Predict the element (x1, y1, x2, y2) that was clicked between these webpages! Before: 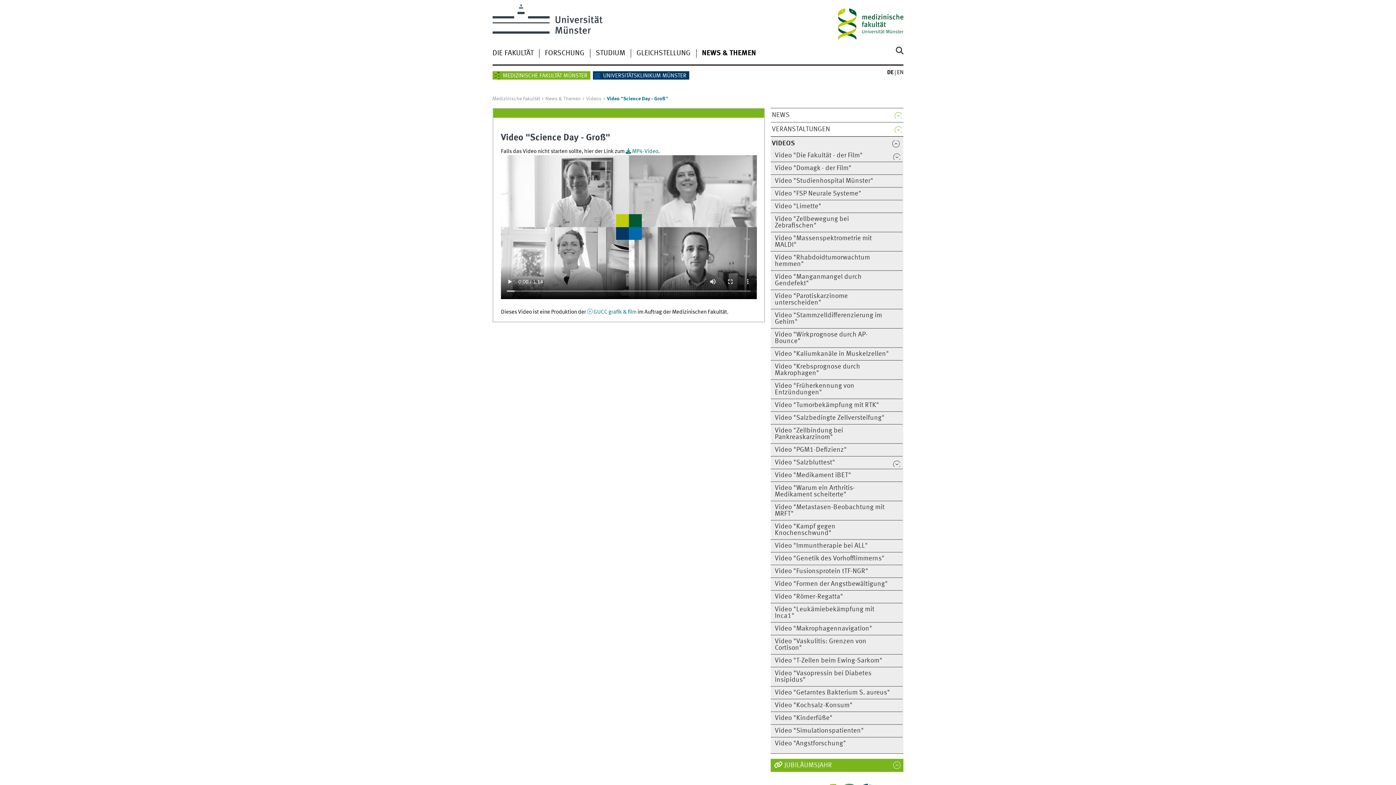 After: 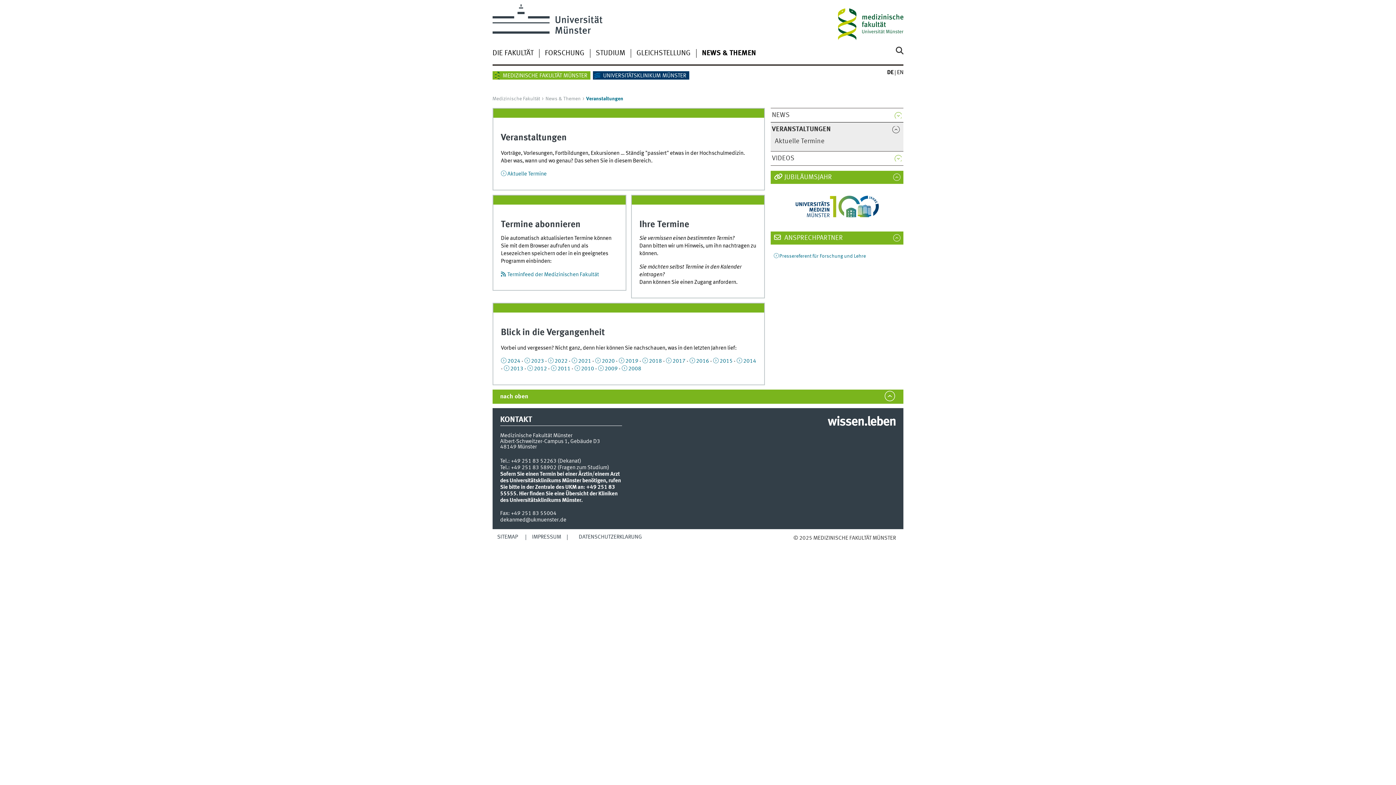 Action: bbox: (772, 126, 890, 132) label: VERANSTALTUNGEN